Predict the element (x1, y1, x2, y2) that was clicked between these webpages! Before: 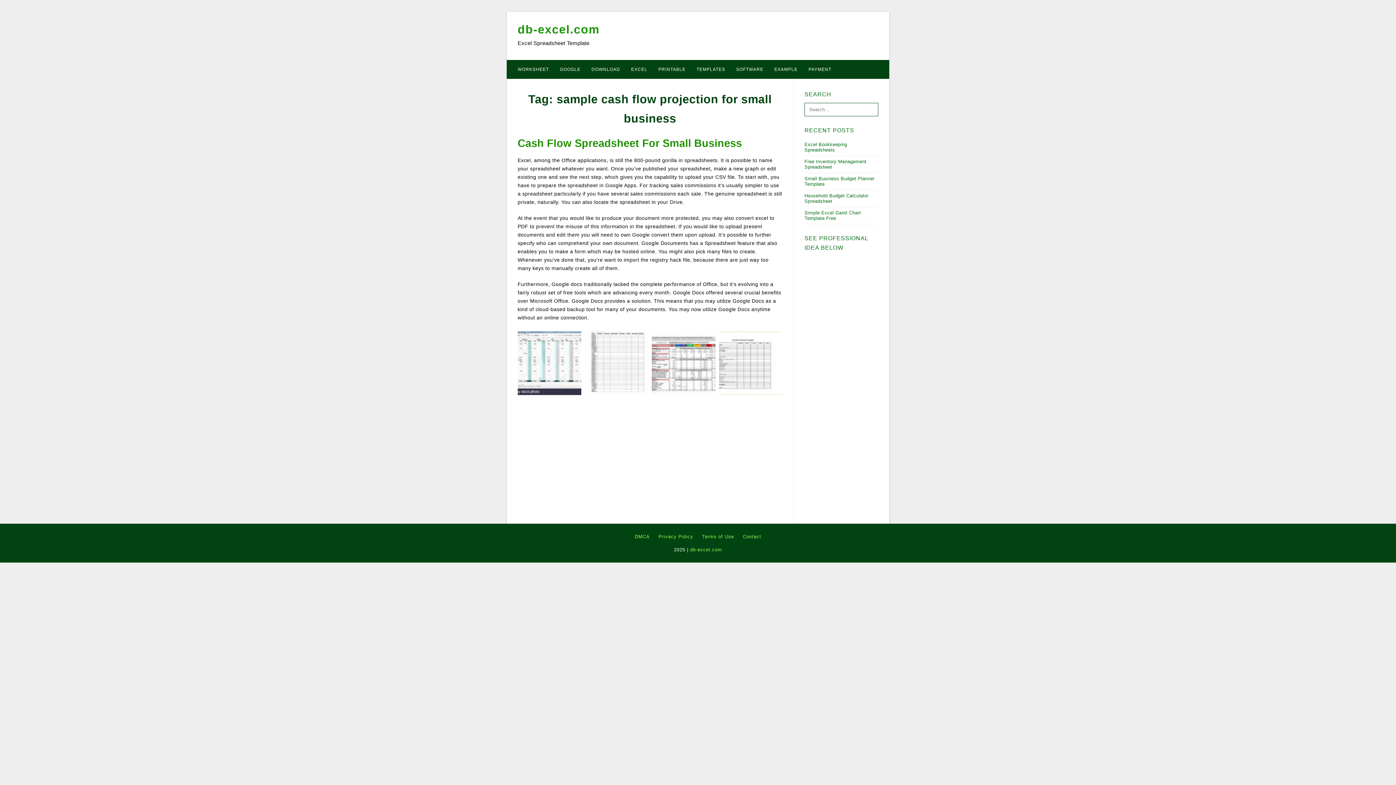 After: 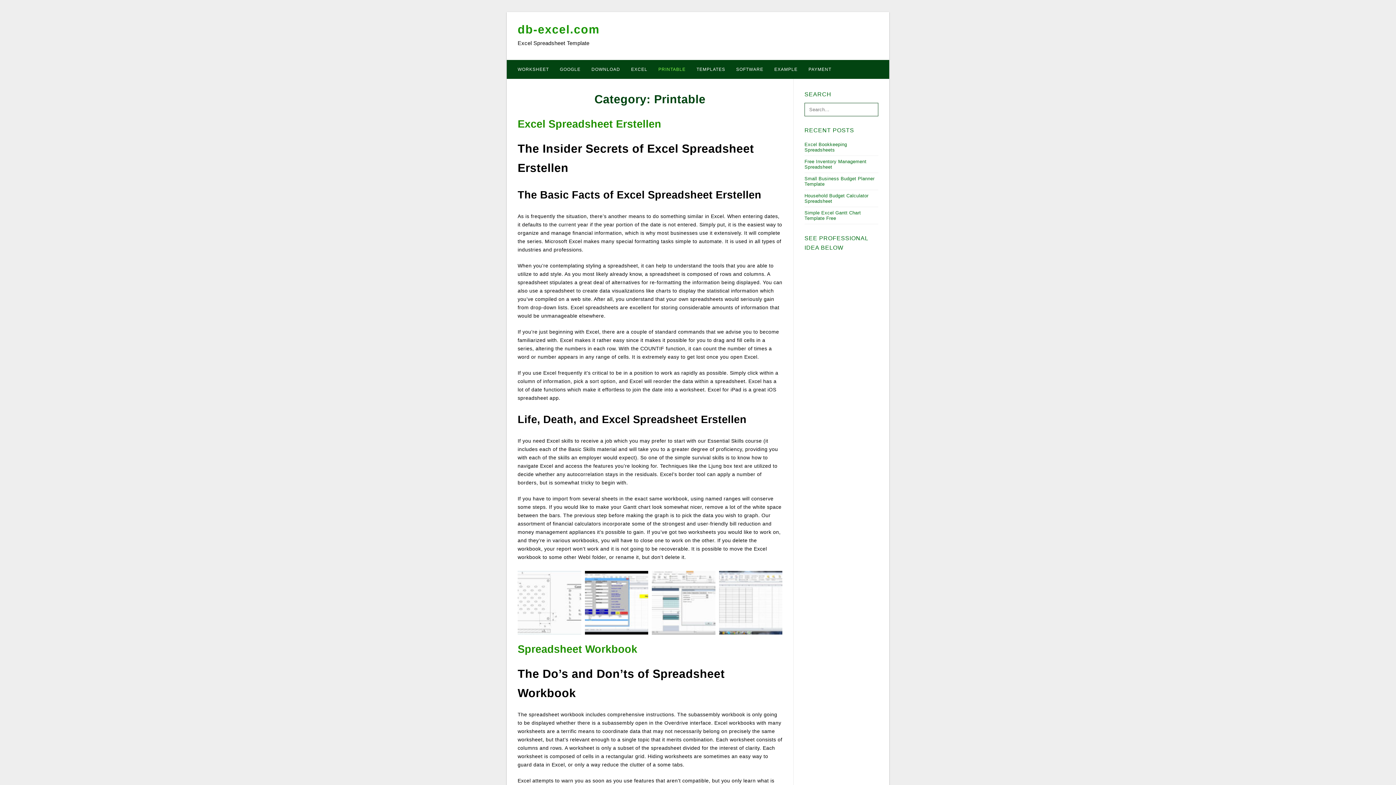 Action: bbox: (653, 60, 691, 78) label: PRINTABLE